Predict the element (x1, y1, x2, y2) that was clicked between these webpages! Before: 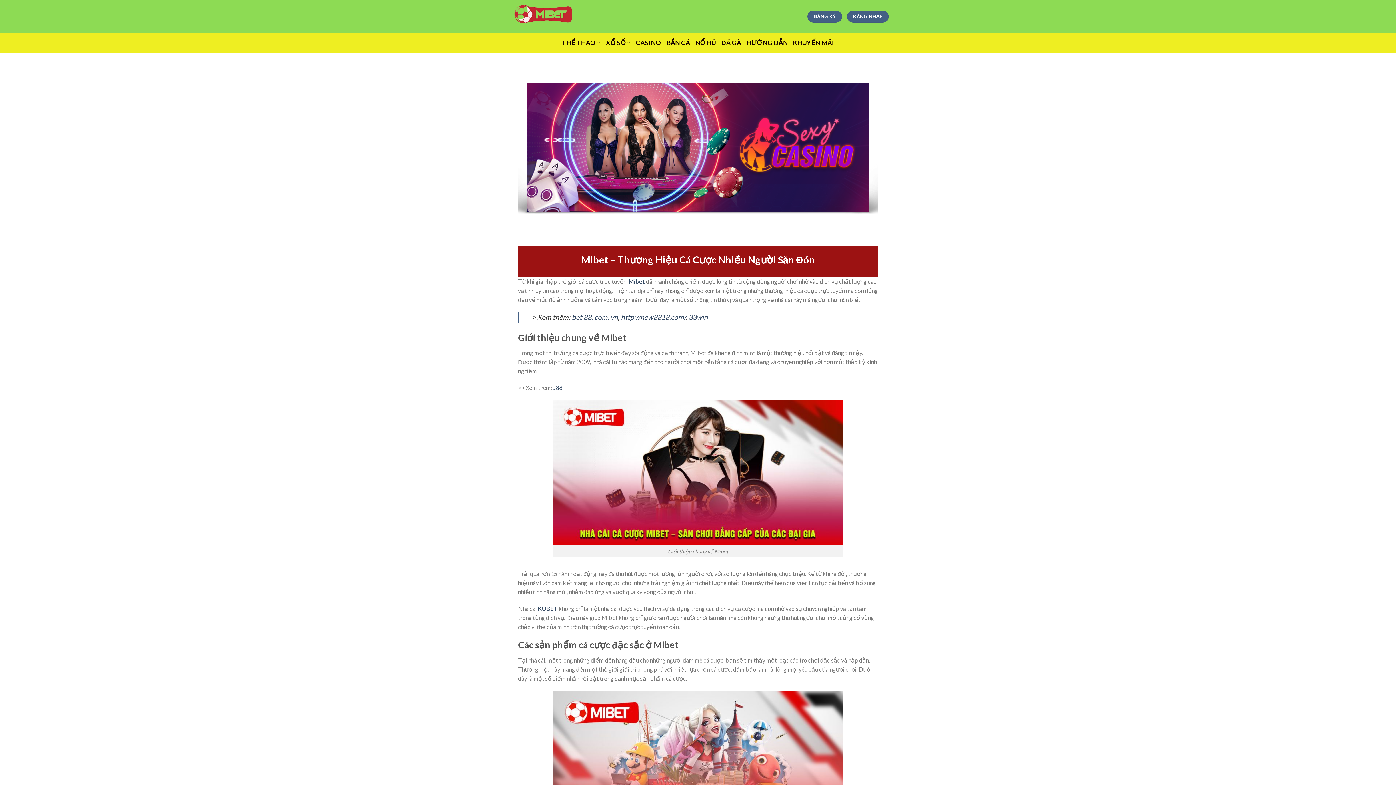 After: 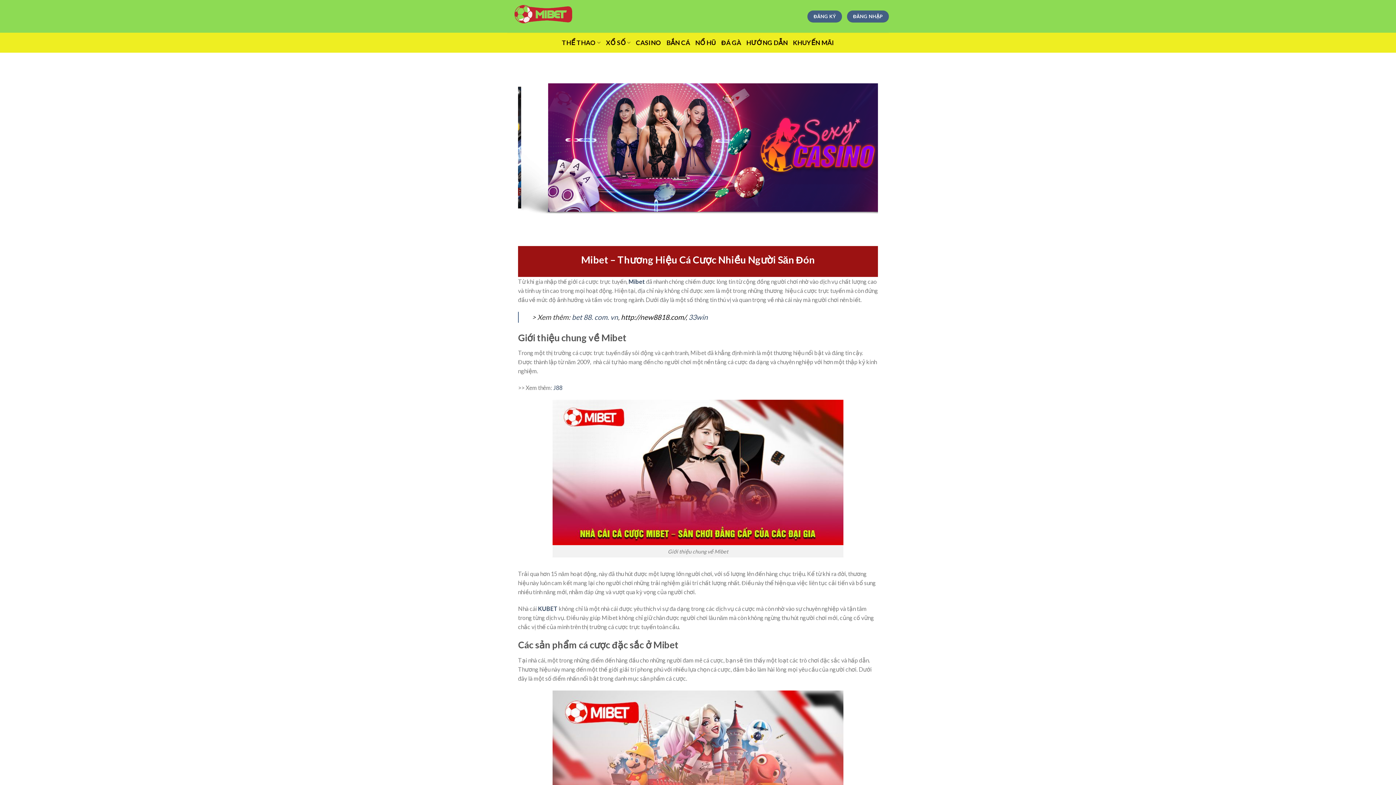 Action: bbox: (621, 312, 685, 321) label: http://new8818.com/